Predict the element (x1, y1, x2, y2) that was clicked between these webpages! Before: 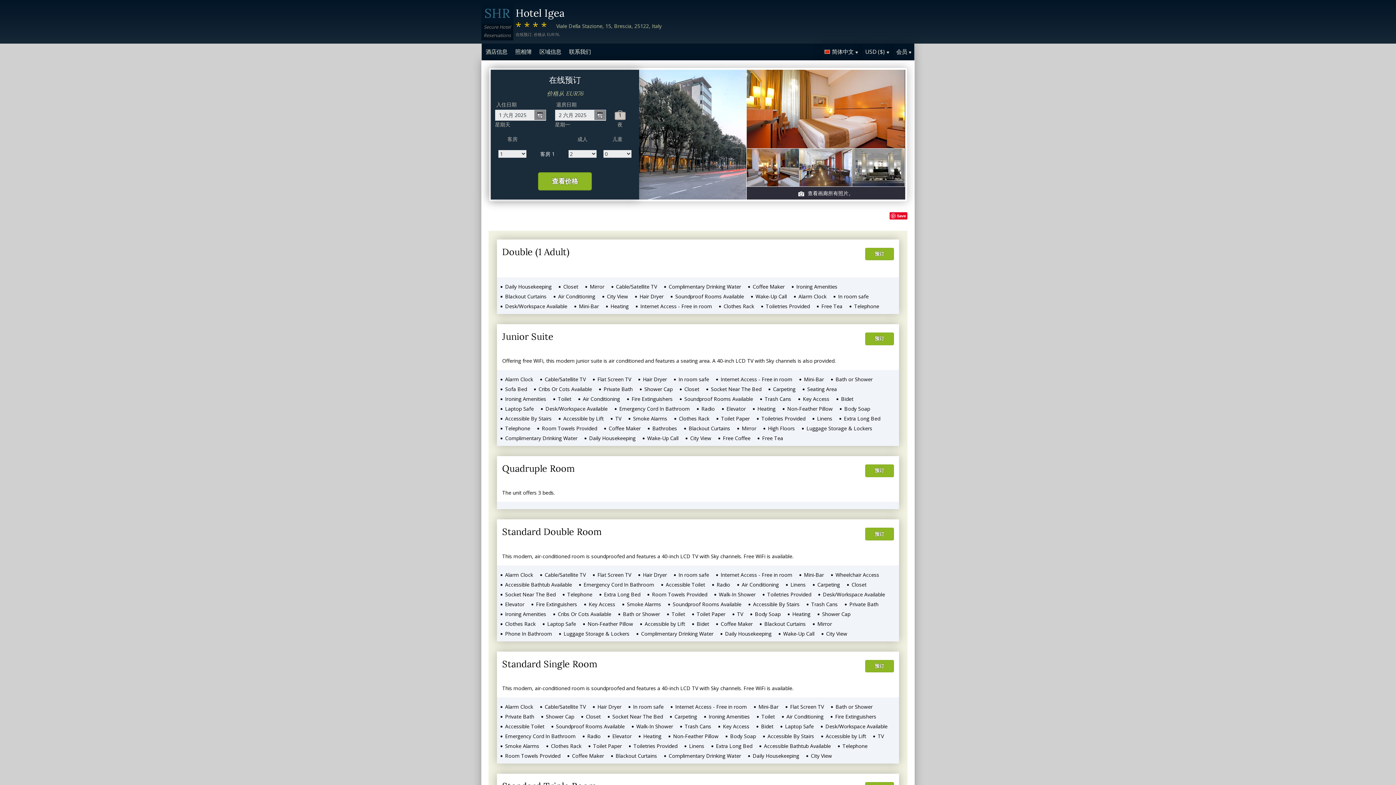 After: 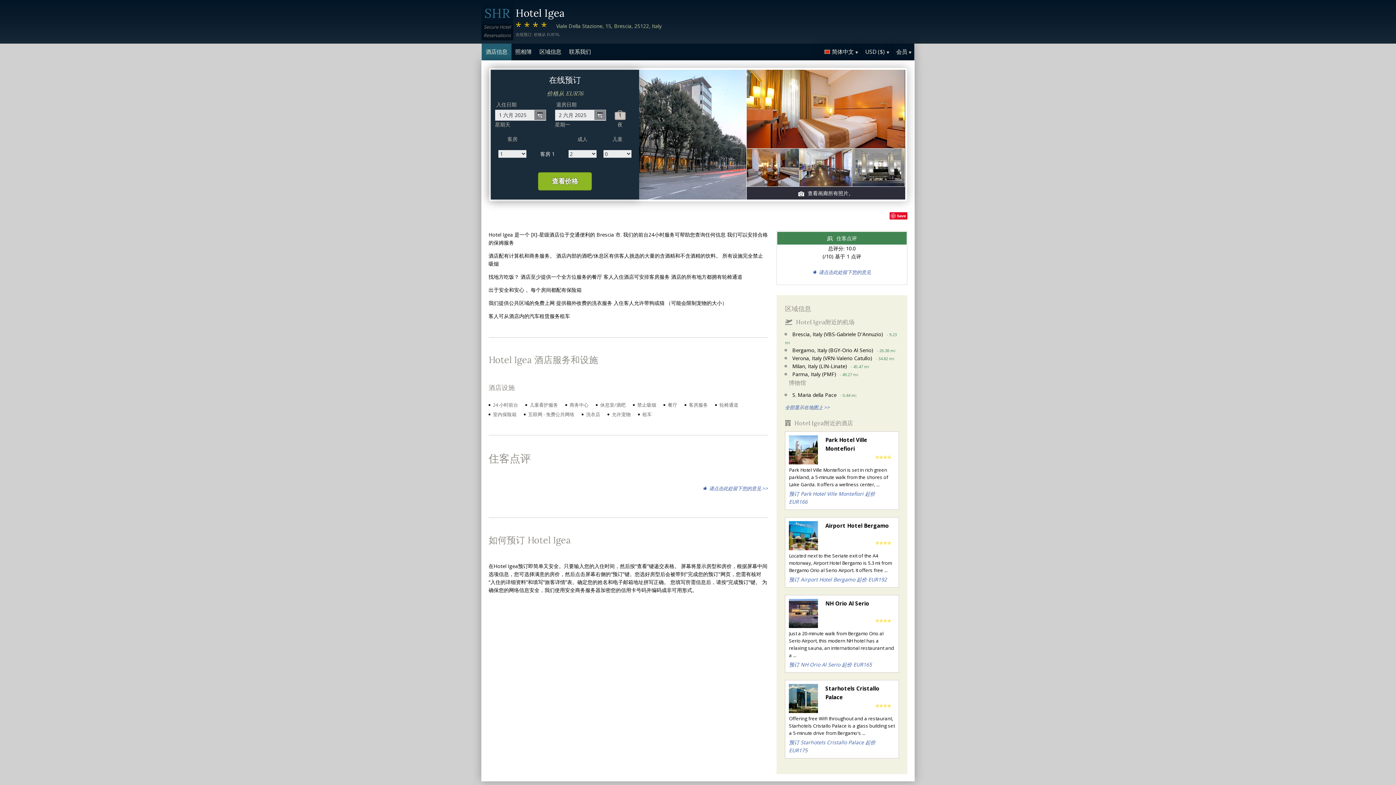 Action: bbox: (481, 44, 511, 59) label: 酒店信息